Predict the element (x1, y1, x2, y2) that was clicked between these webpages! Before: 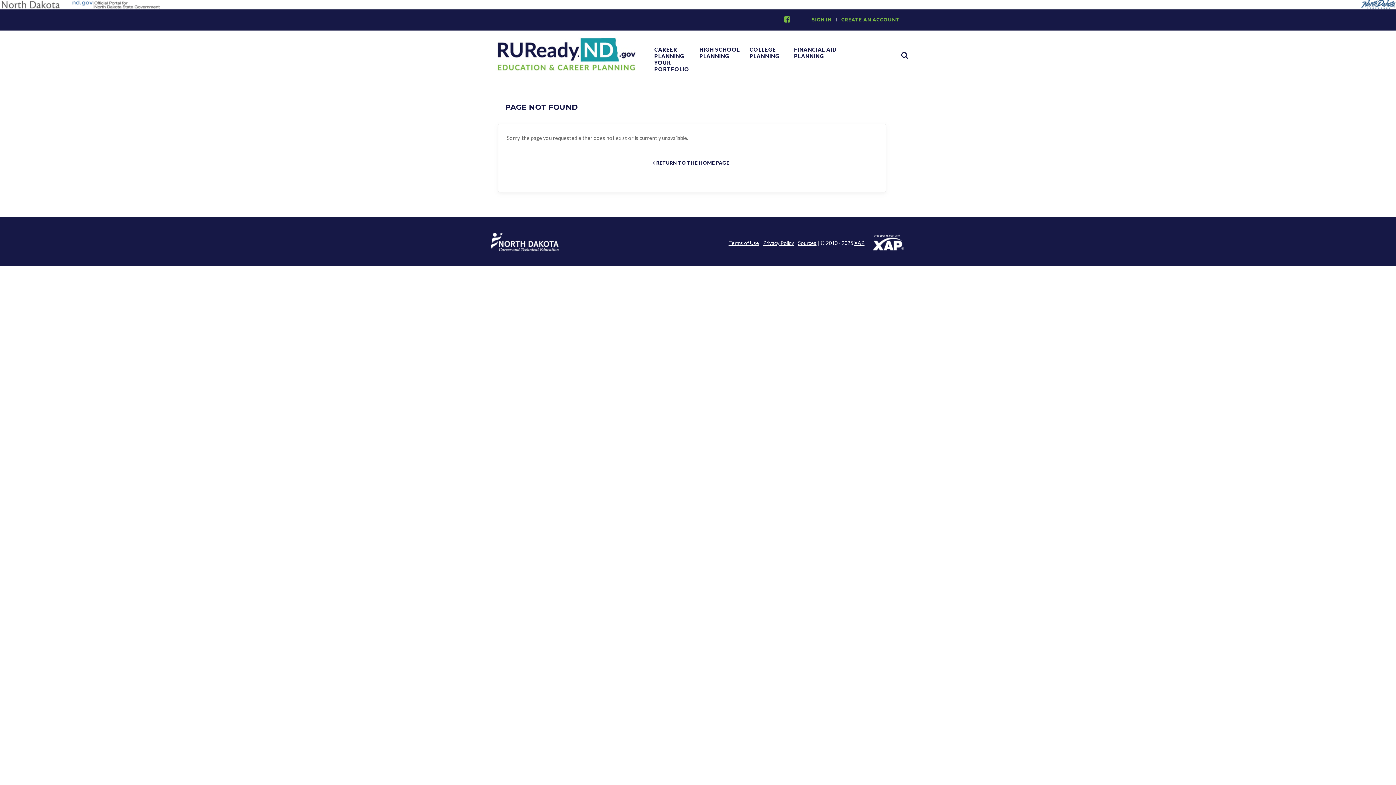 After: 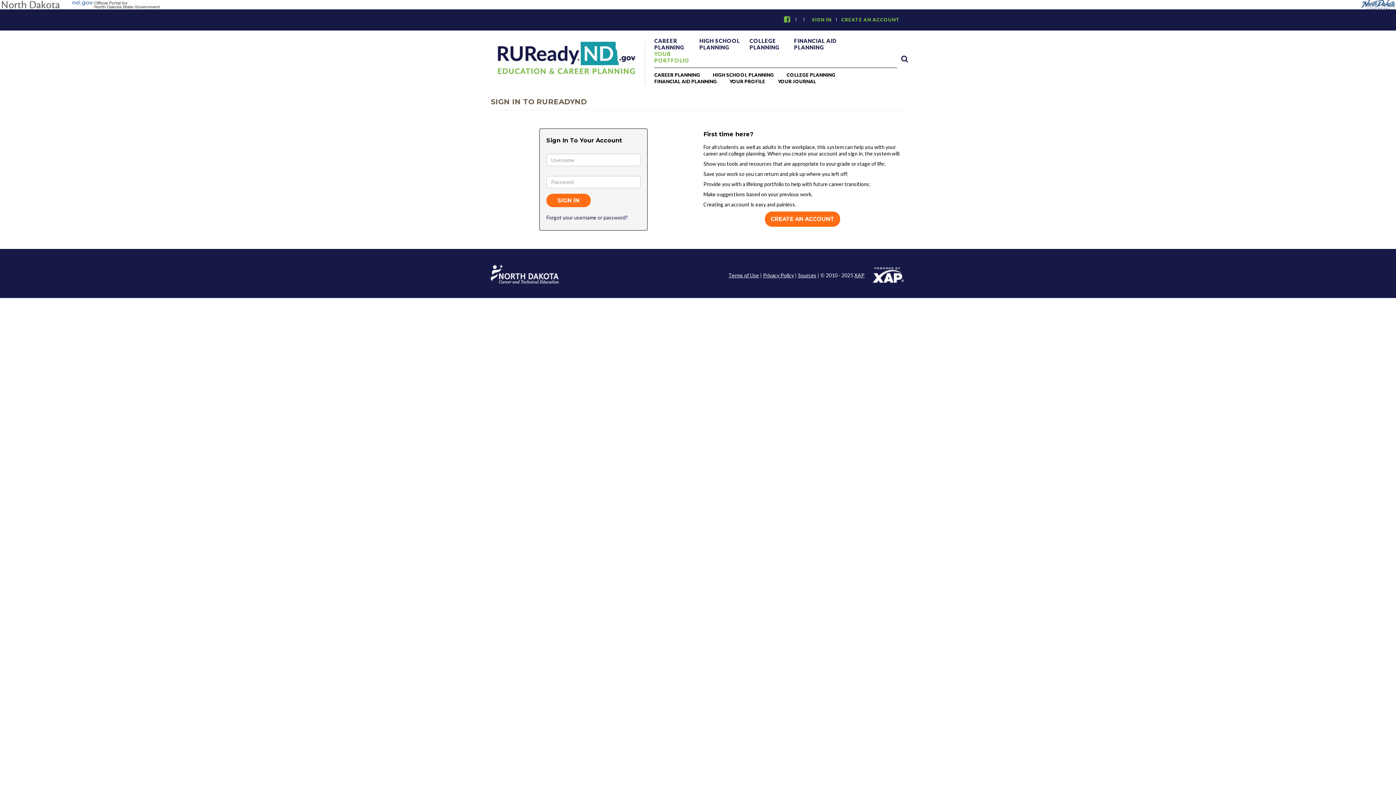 Action: label: YOUR PORTFOLIO bbox: (654, 59, 698, 72)